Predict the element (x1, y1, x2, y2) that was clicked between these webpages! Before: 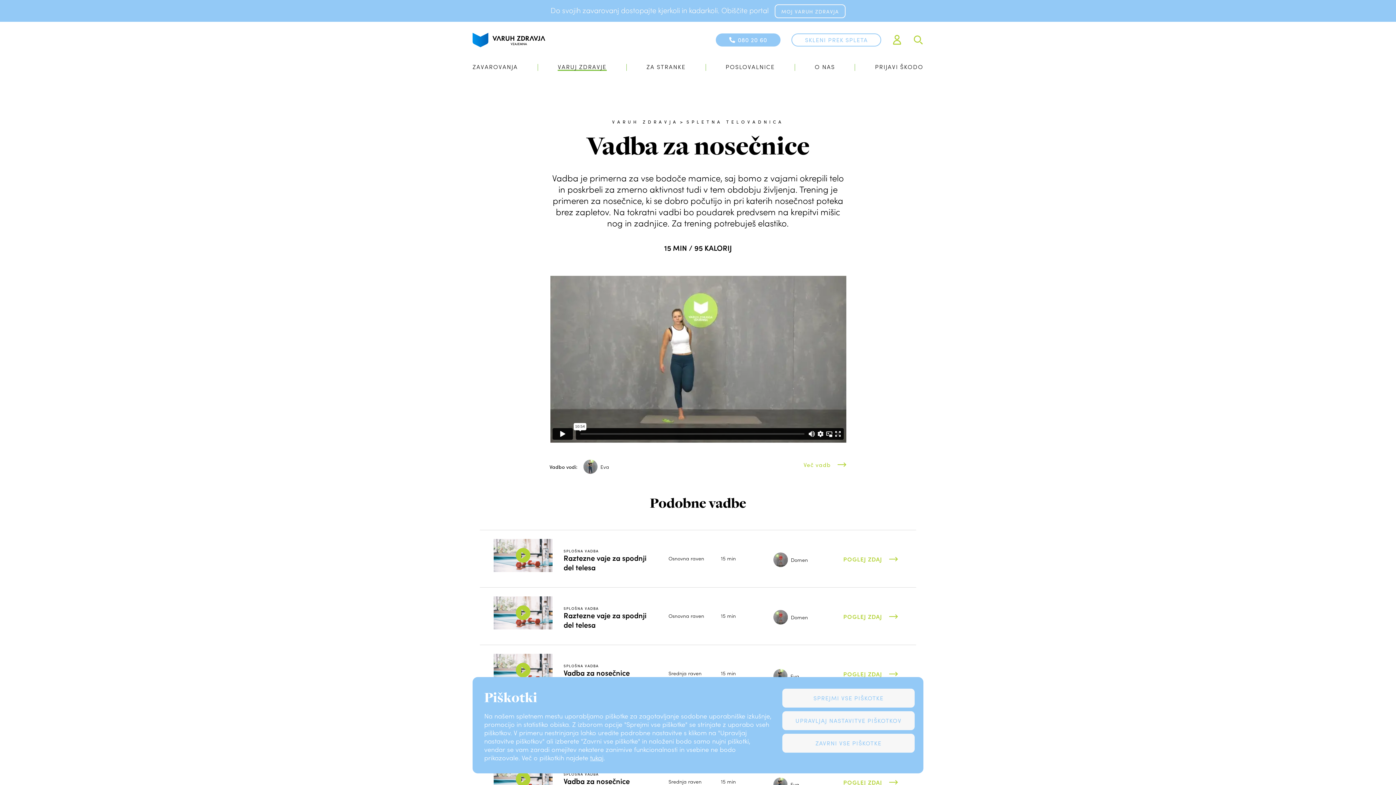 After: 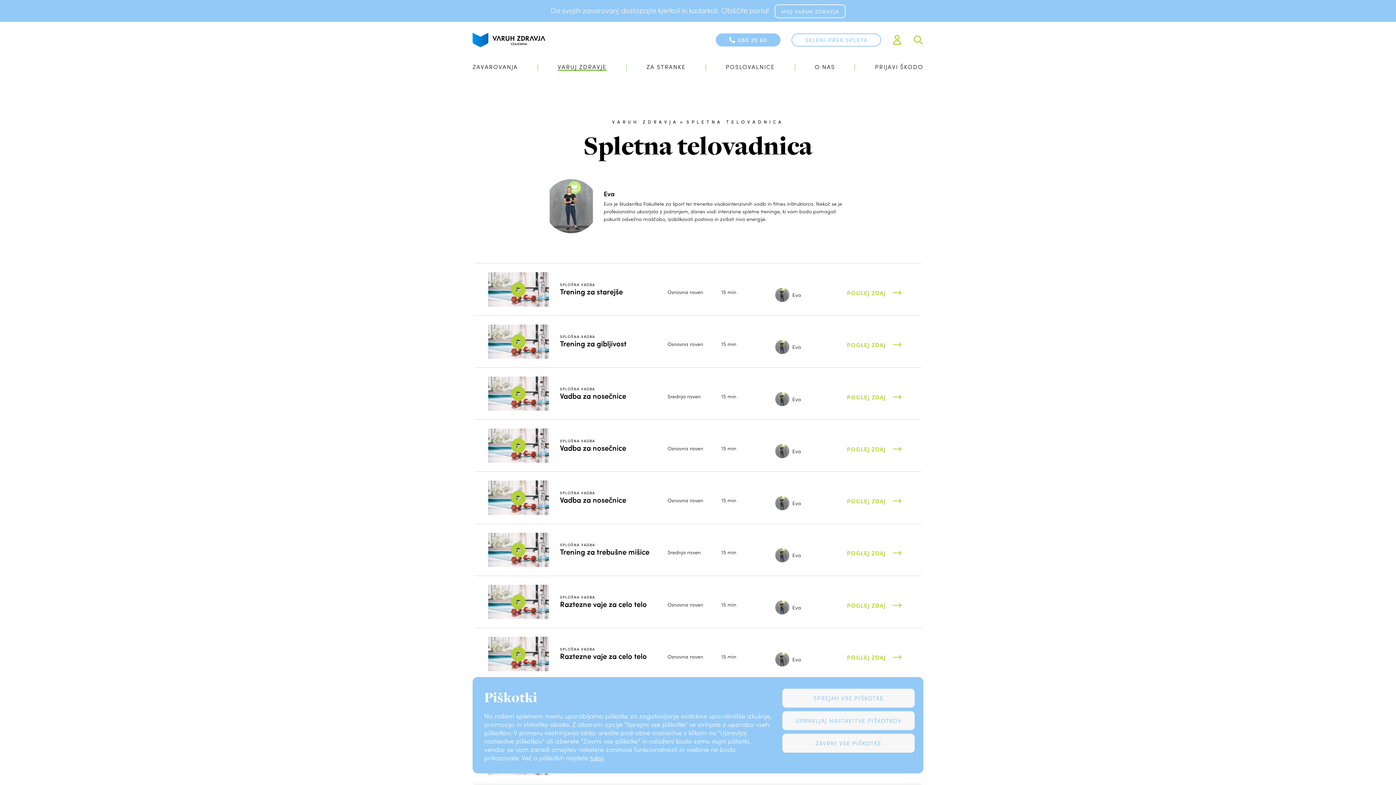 Action: bbox: (549, 457, 692, 476) label: Vadbo vodi:
Eva